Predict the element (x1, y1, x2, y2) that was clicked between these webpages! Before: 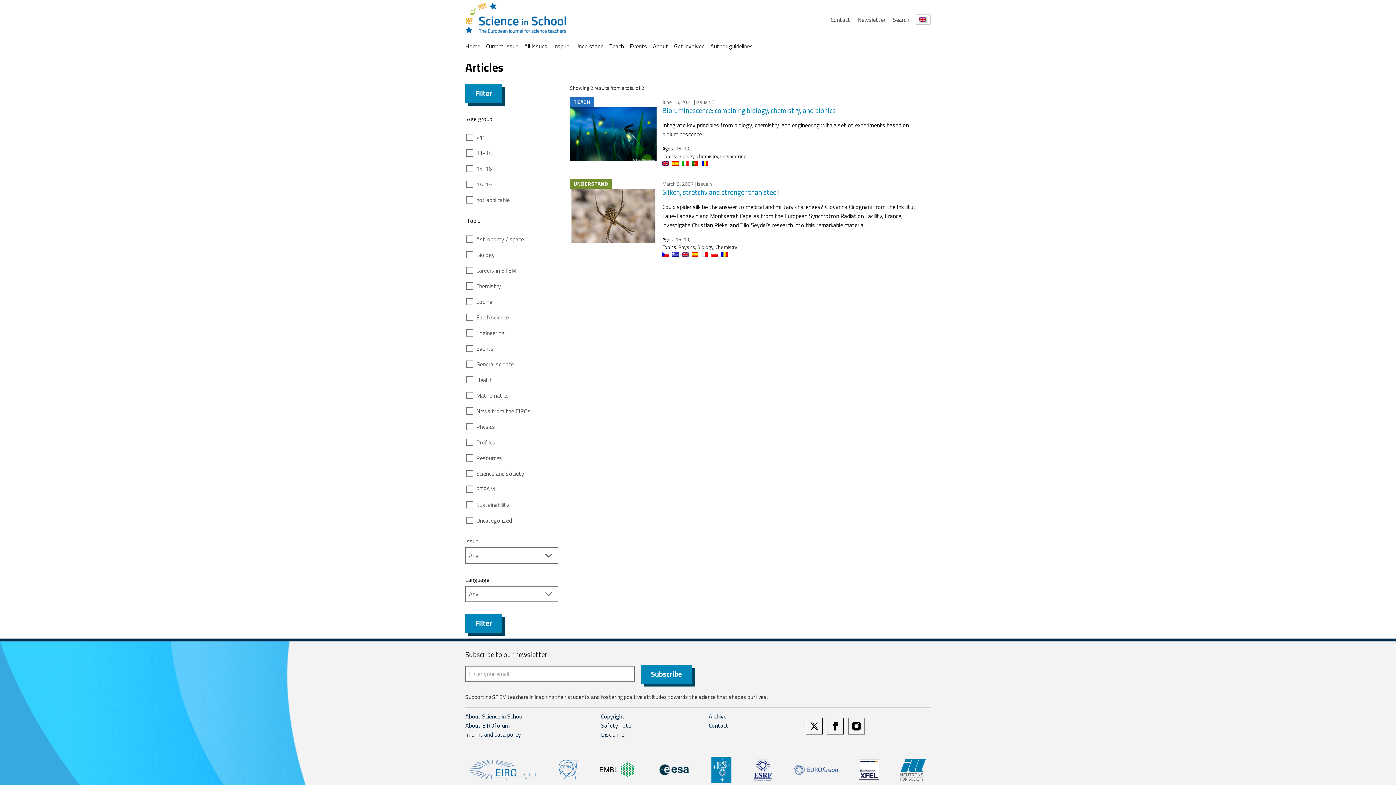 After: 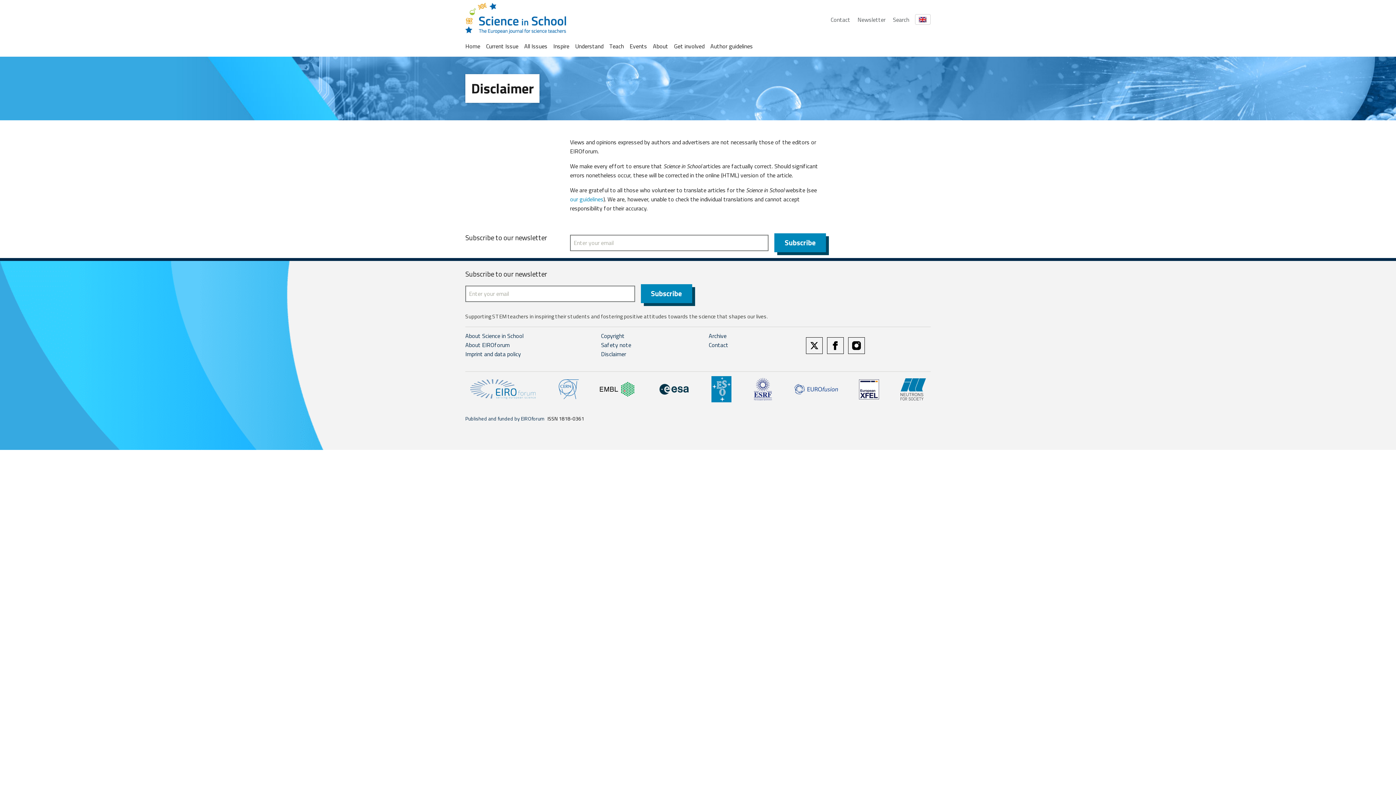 Action: label: Disclaimer bbox: (601, 730, 626, 739)